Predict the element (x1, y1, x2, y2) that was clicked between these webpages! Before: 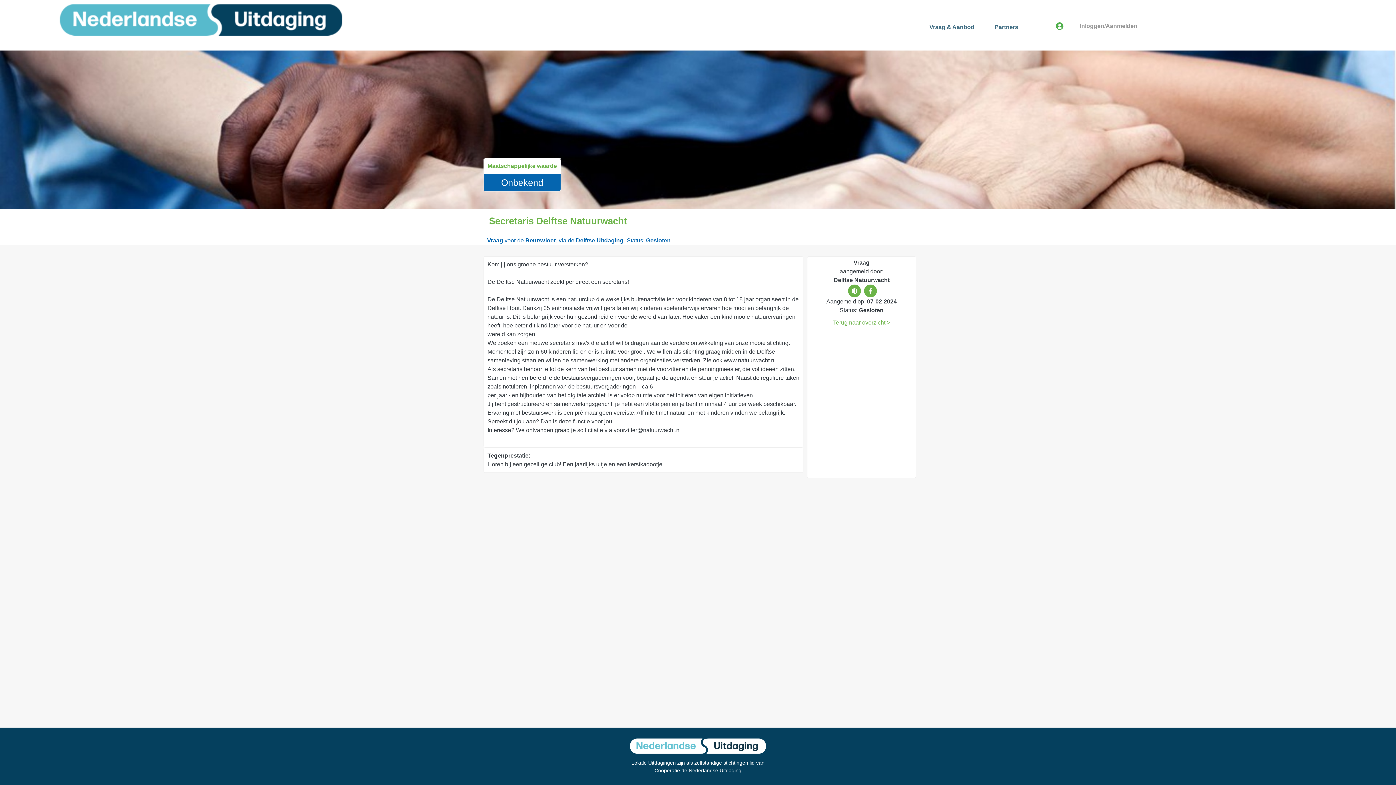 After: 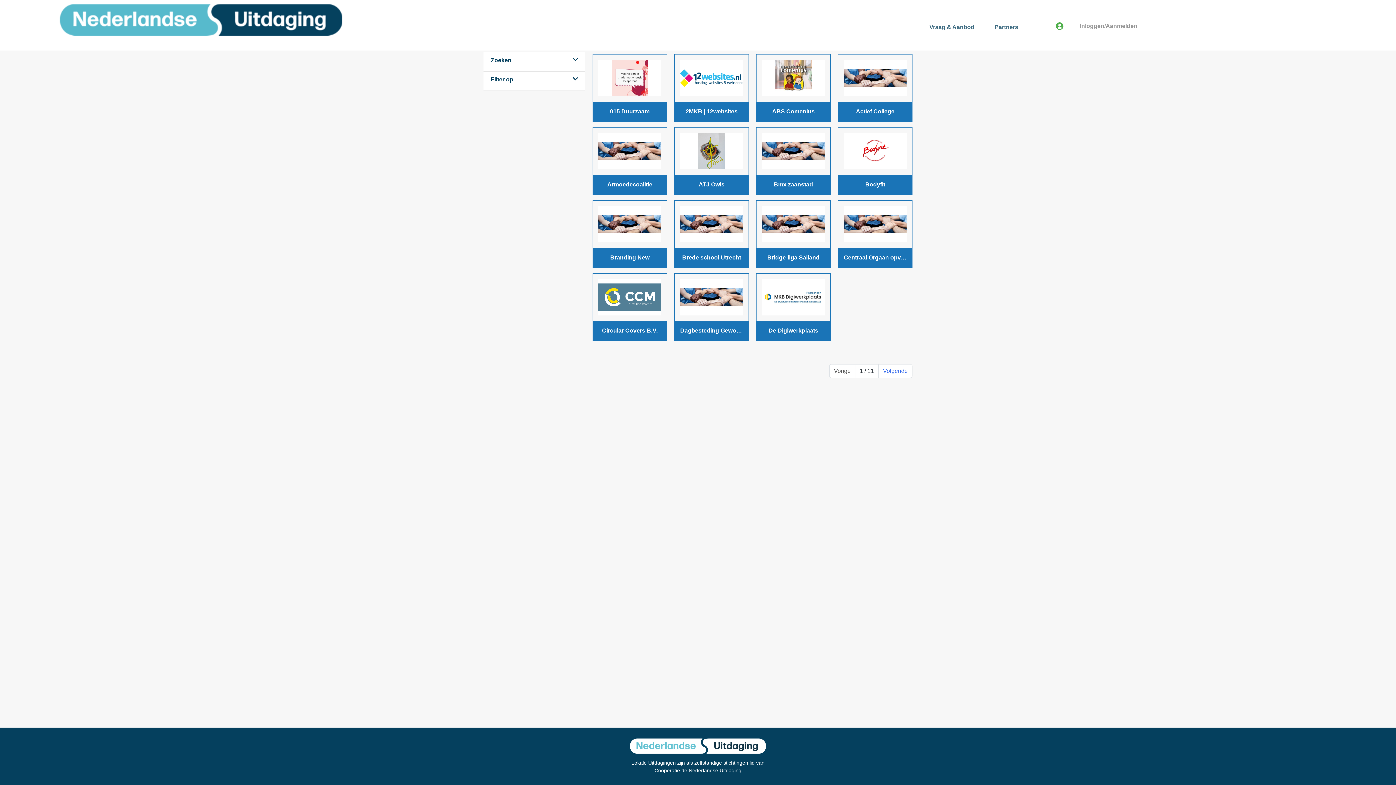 Action: bbox: (983, 8, 1030, 46) label: Partners